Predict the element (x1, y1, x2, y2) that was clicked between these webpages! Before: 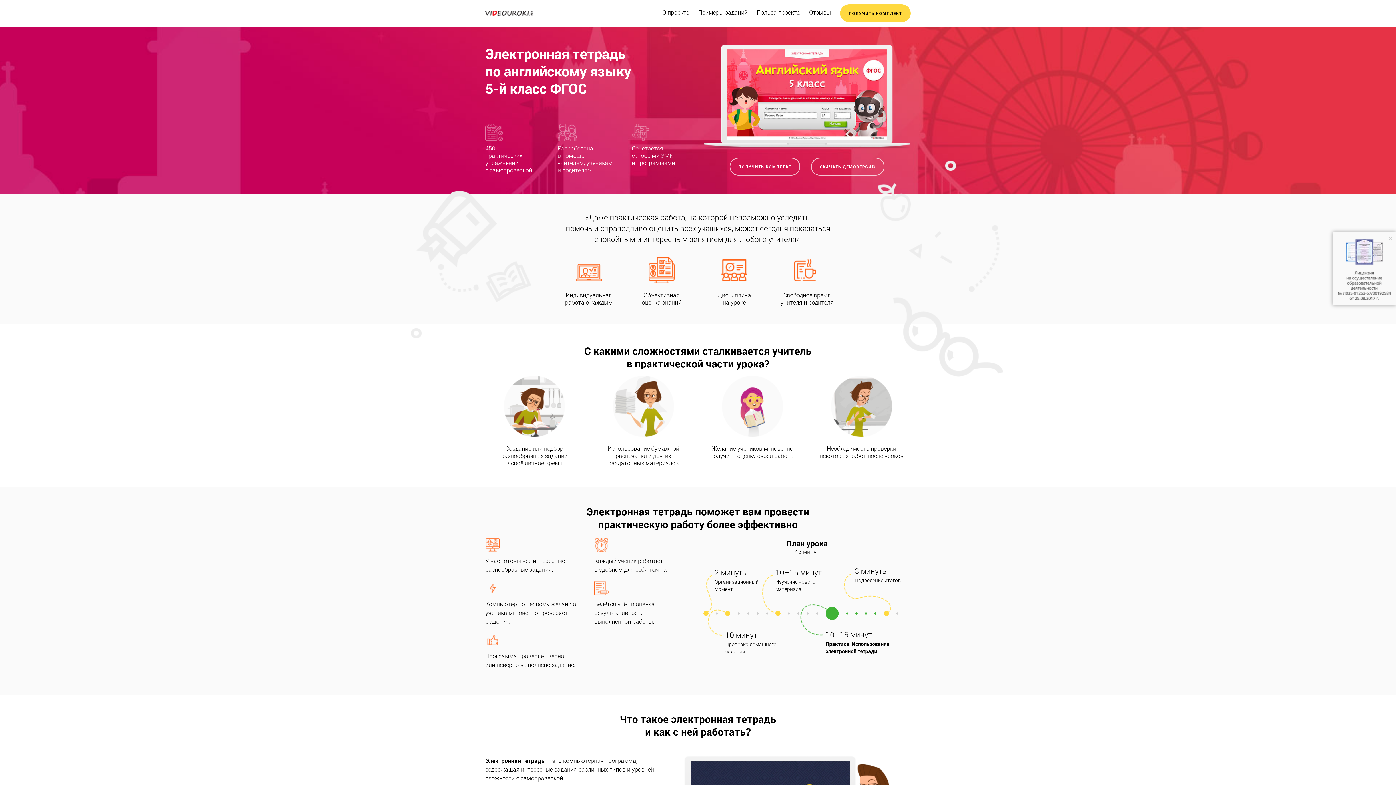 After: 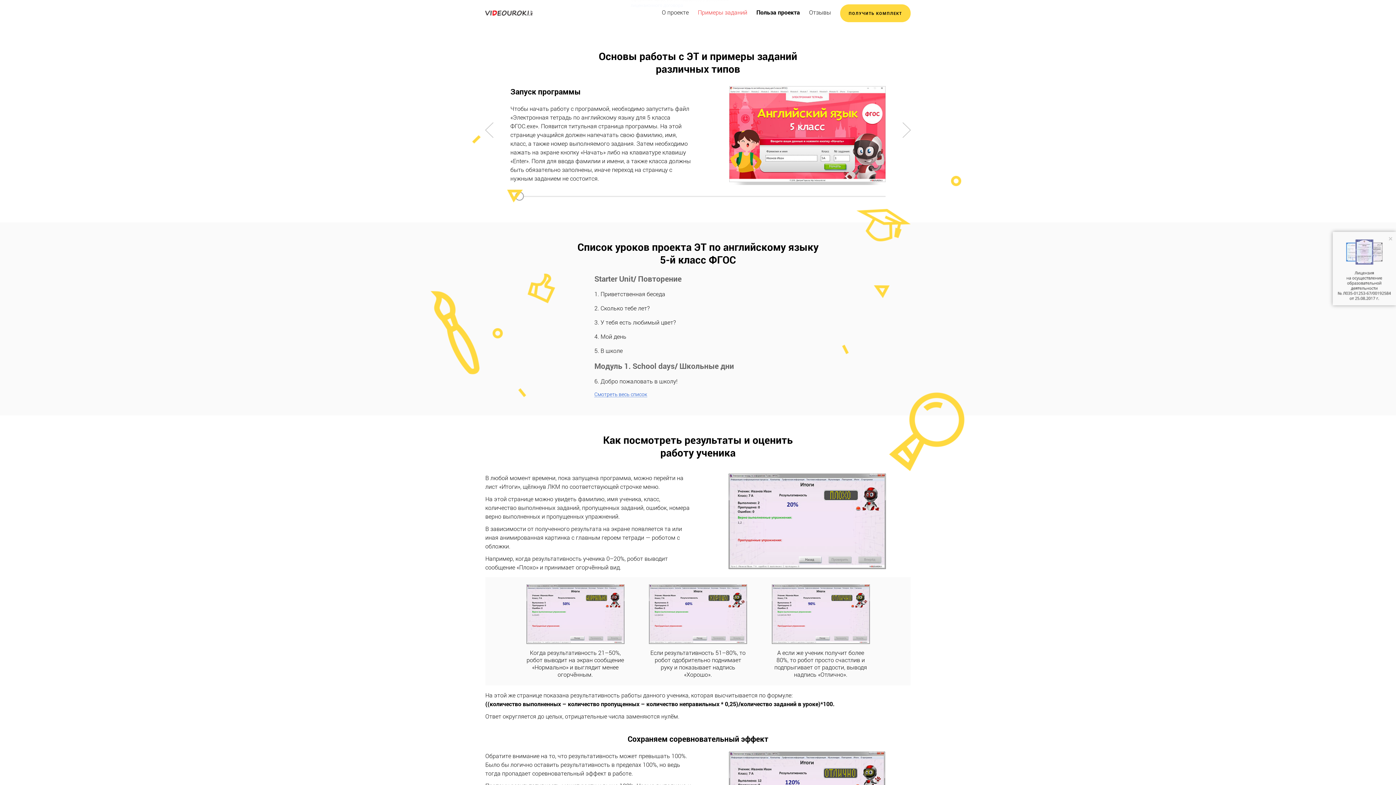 Action: bbox: (698, 9, 747, 15) label: Примеры заданий